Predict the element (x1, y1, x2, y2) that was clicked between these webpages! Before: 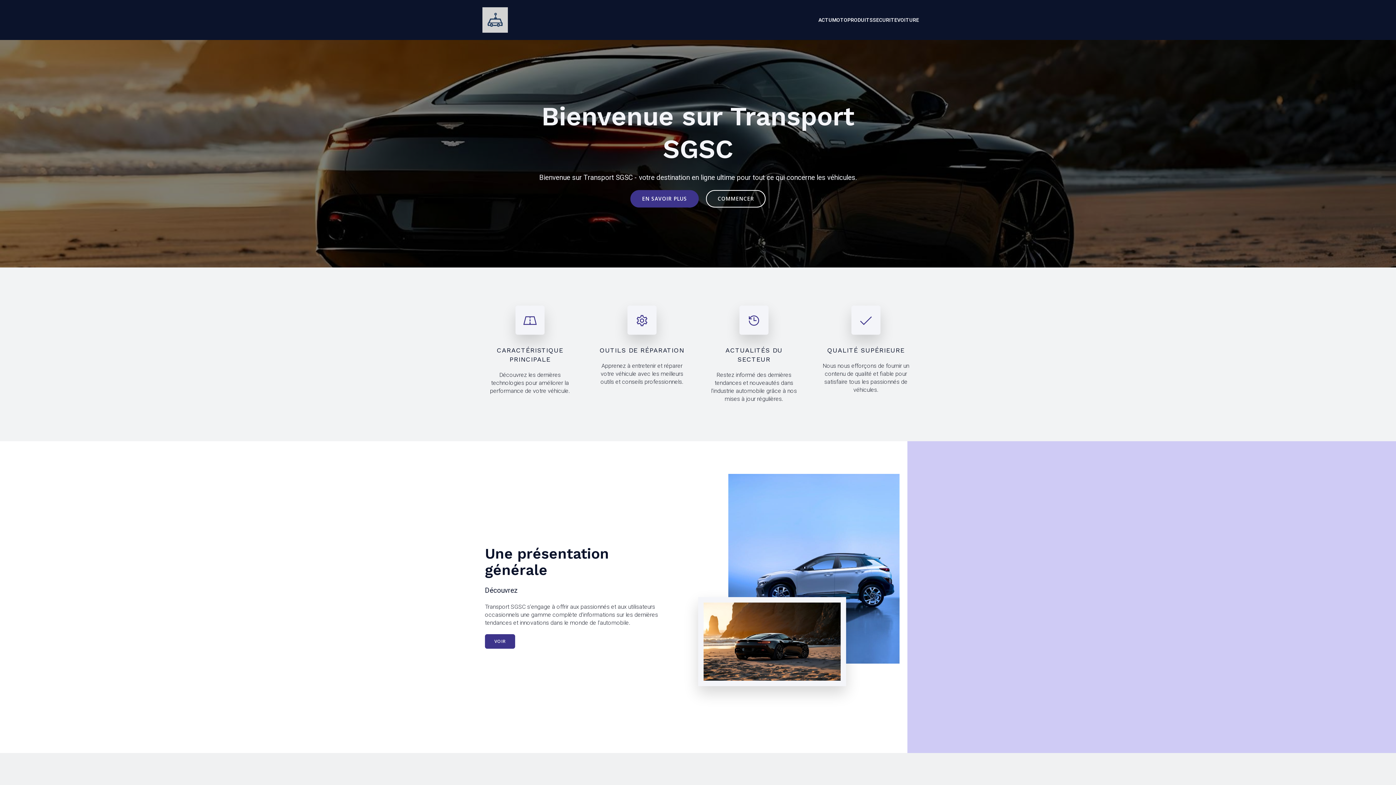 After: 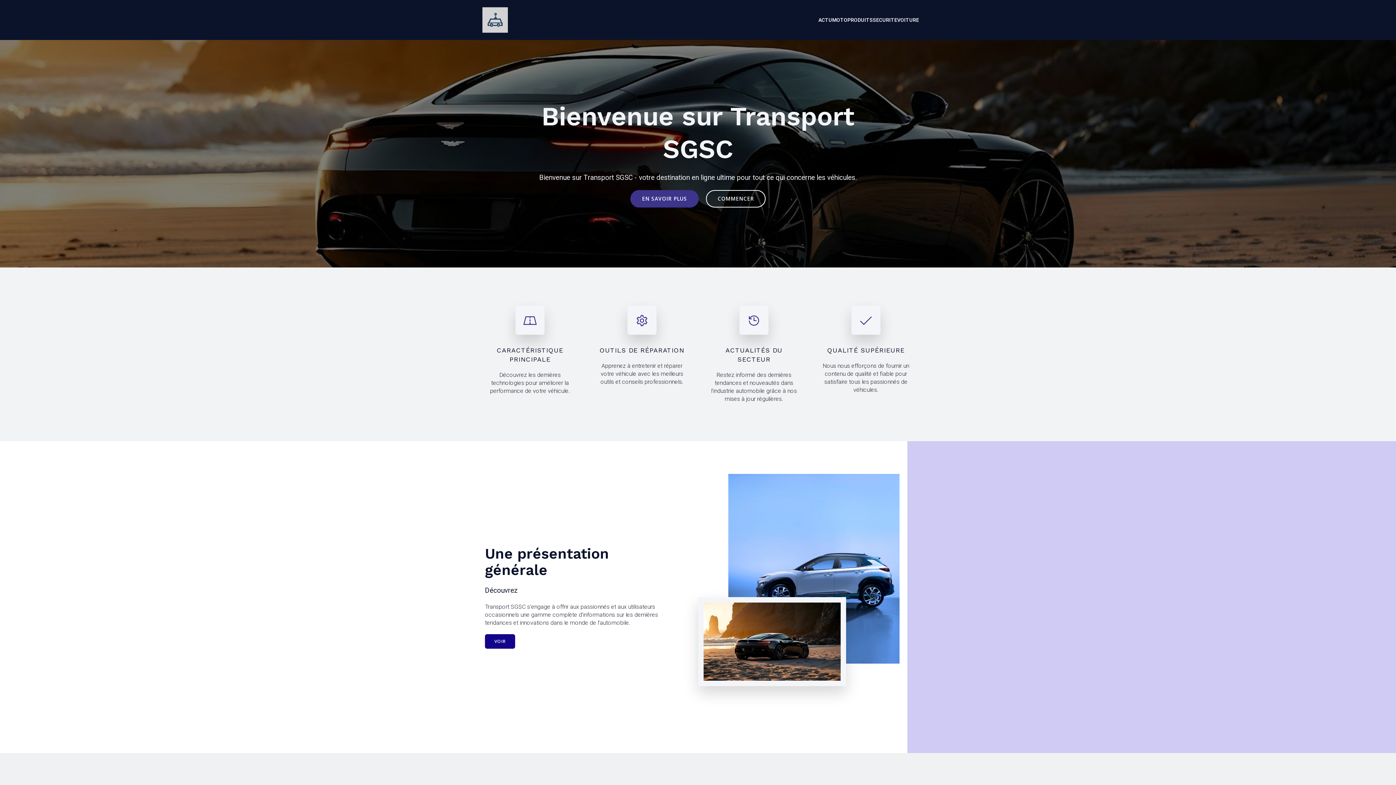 Action: bbox: (485, 634, 515, 649) label: VOIR